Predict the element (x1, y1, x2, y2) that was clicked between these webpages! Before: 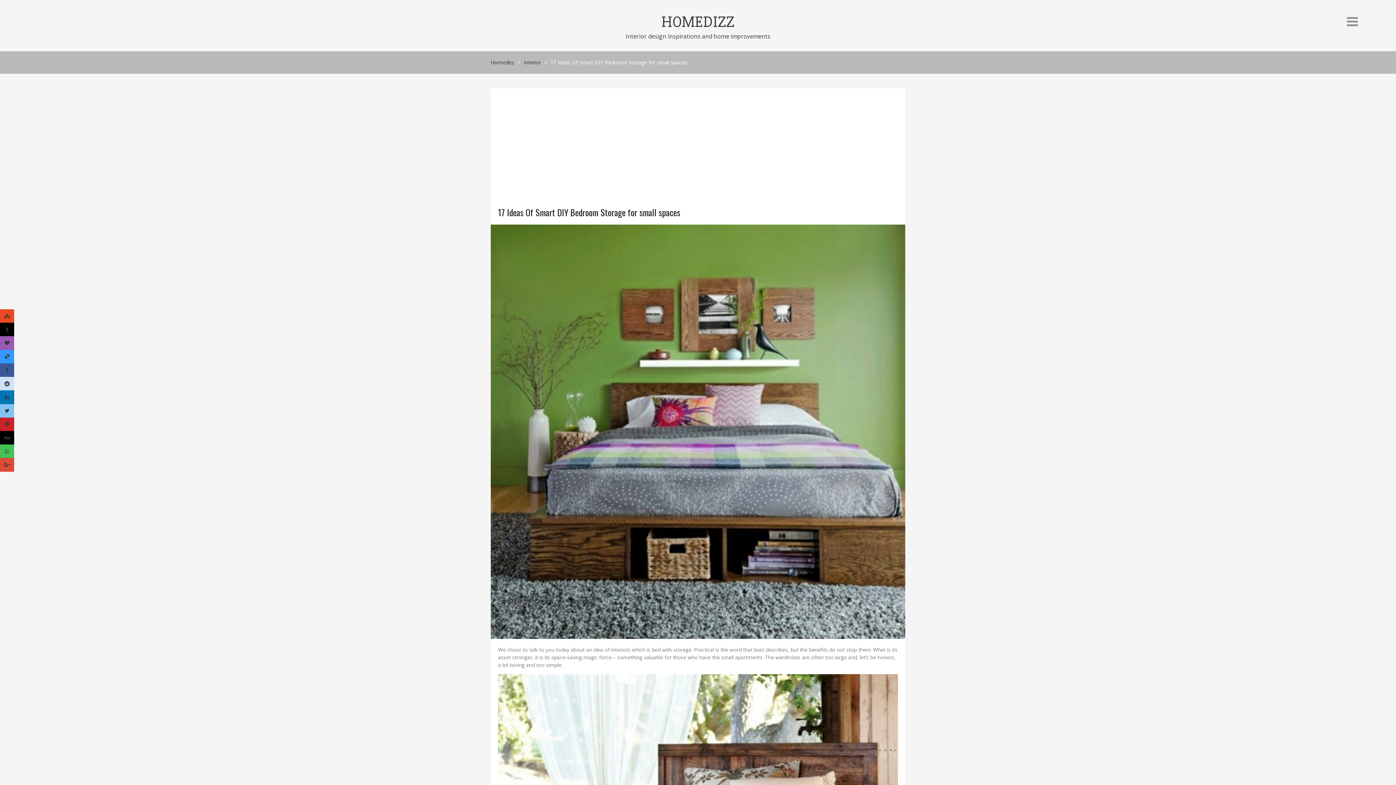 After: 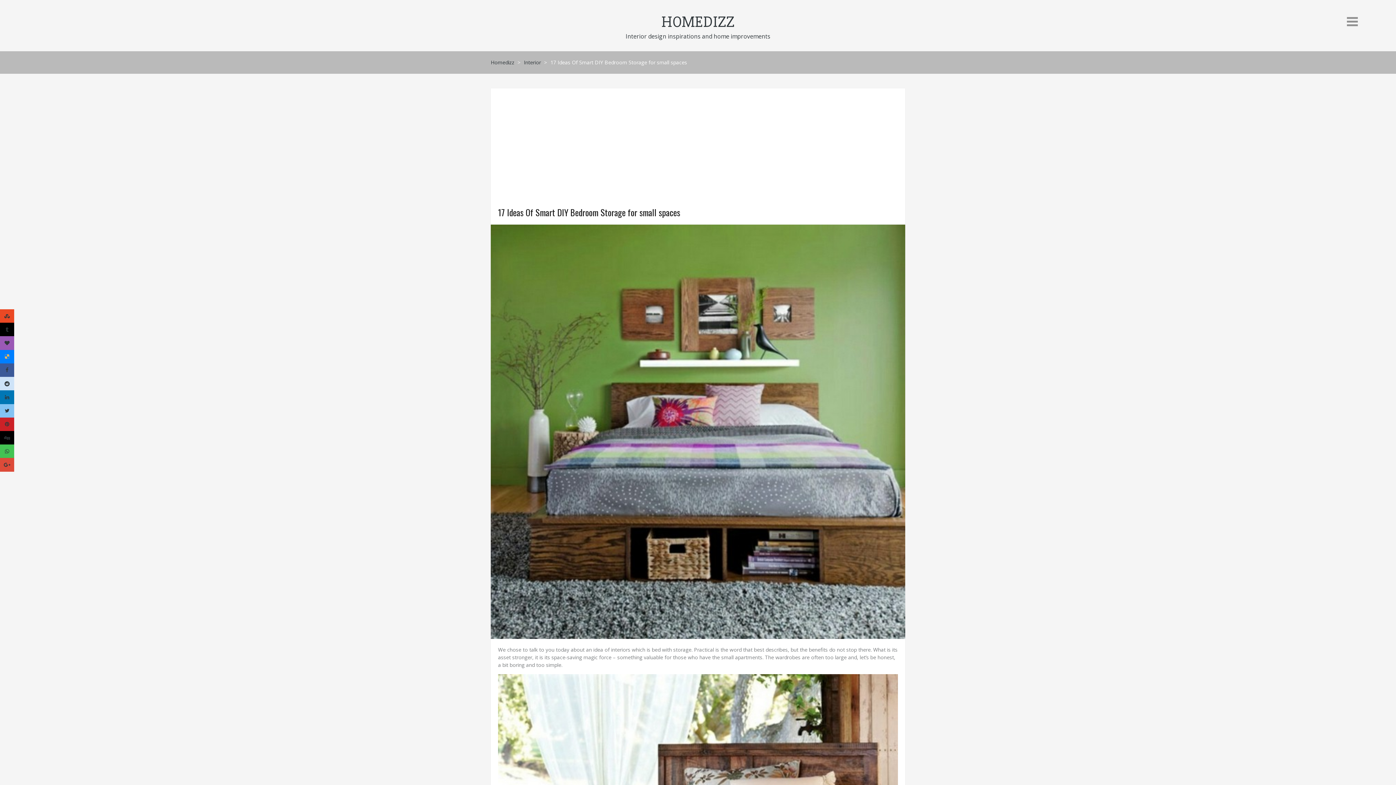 Action: bbox: (0, 350, 14, 363)